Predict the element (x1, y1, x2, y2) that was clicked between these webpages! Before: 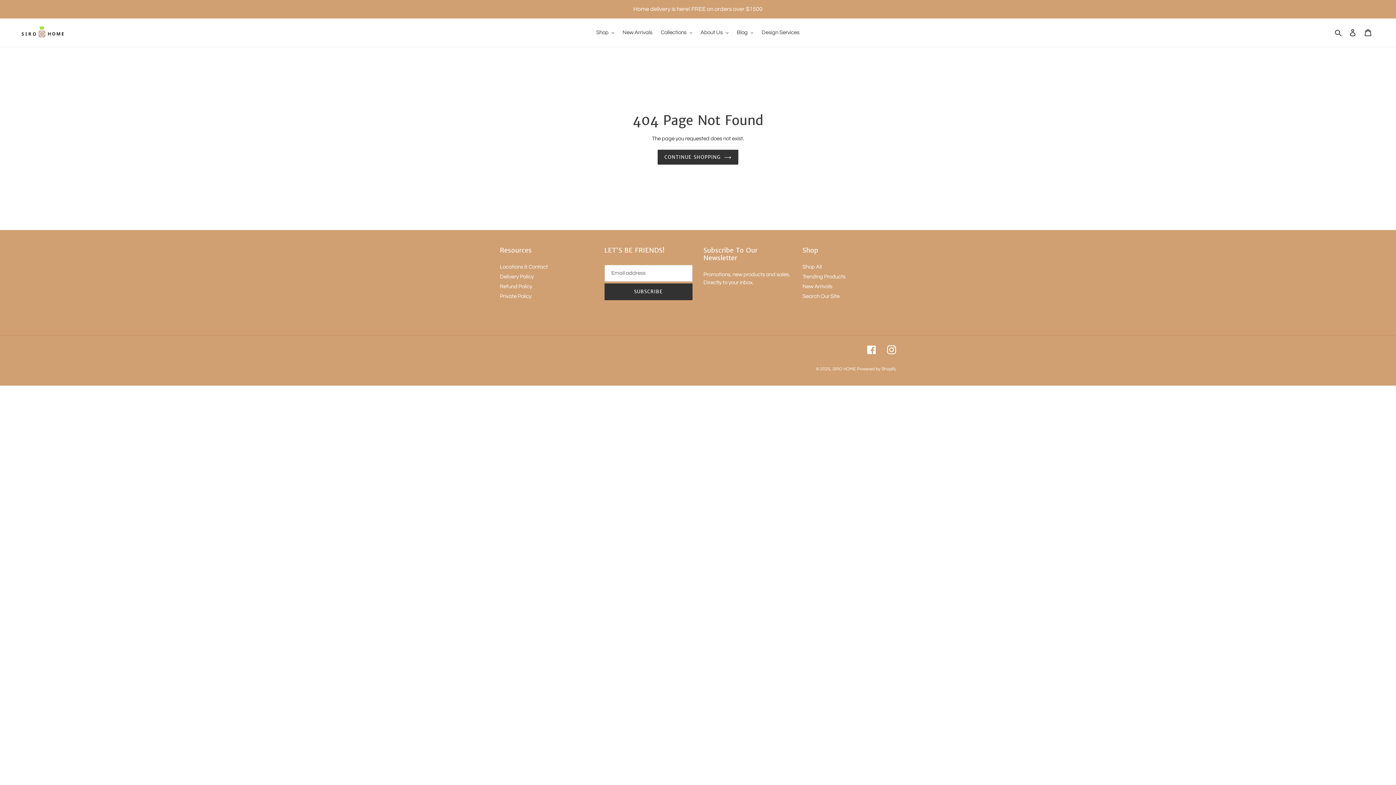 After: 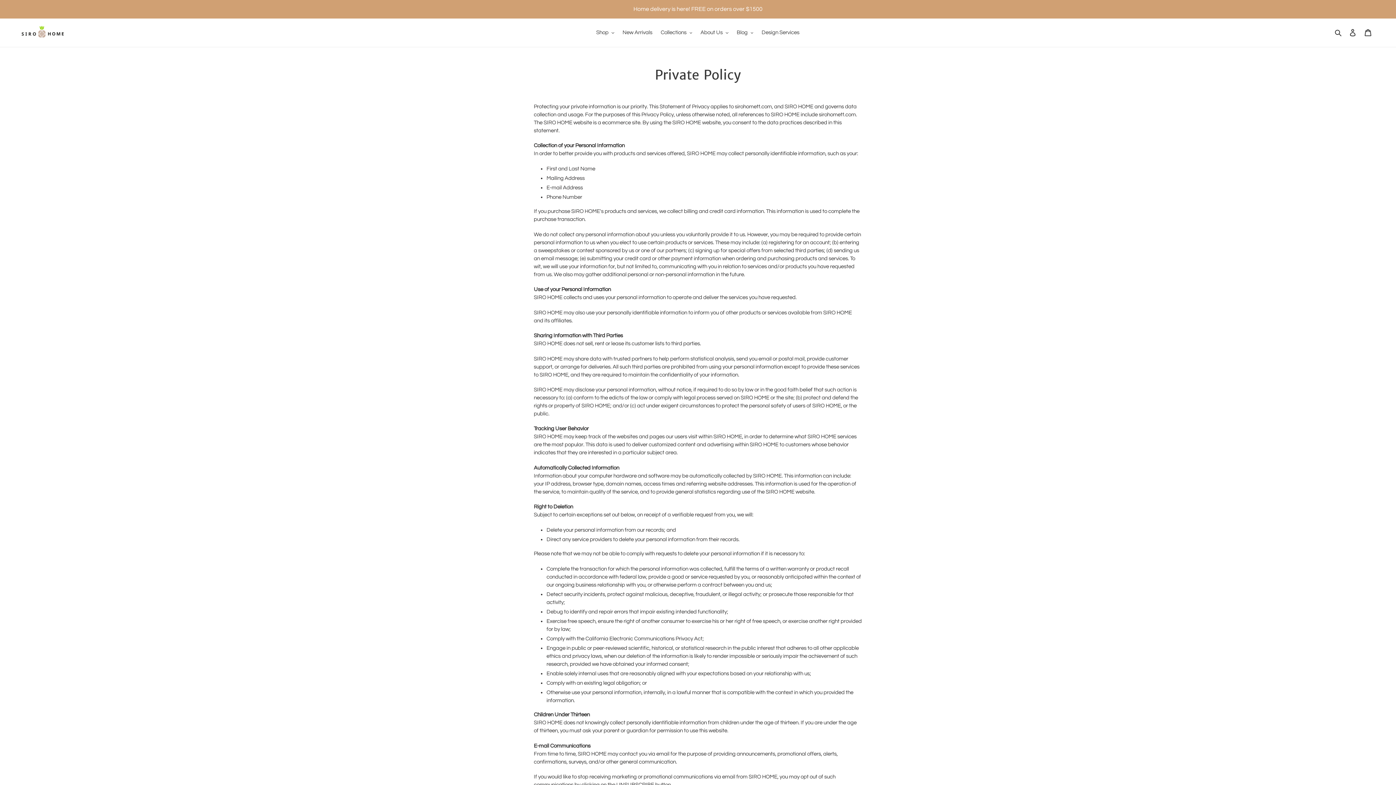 Action: bbox: (500, 293, 531, 299) label: Private Policy